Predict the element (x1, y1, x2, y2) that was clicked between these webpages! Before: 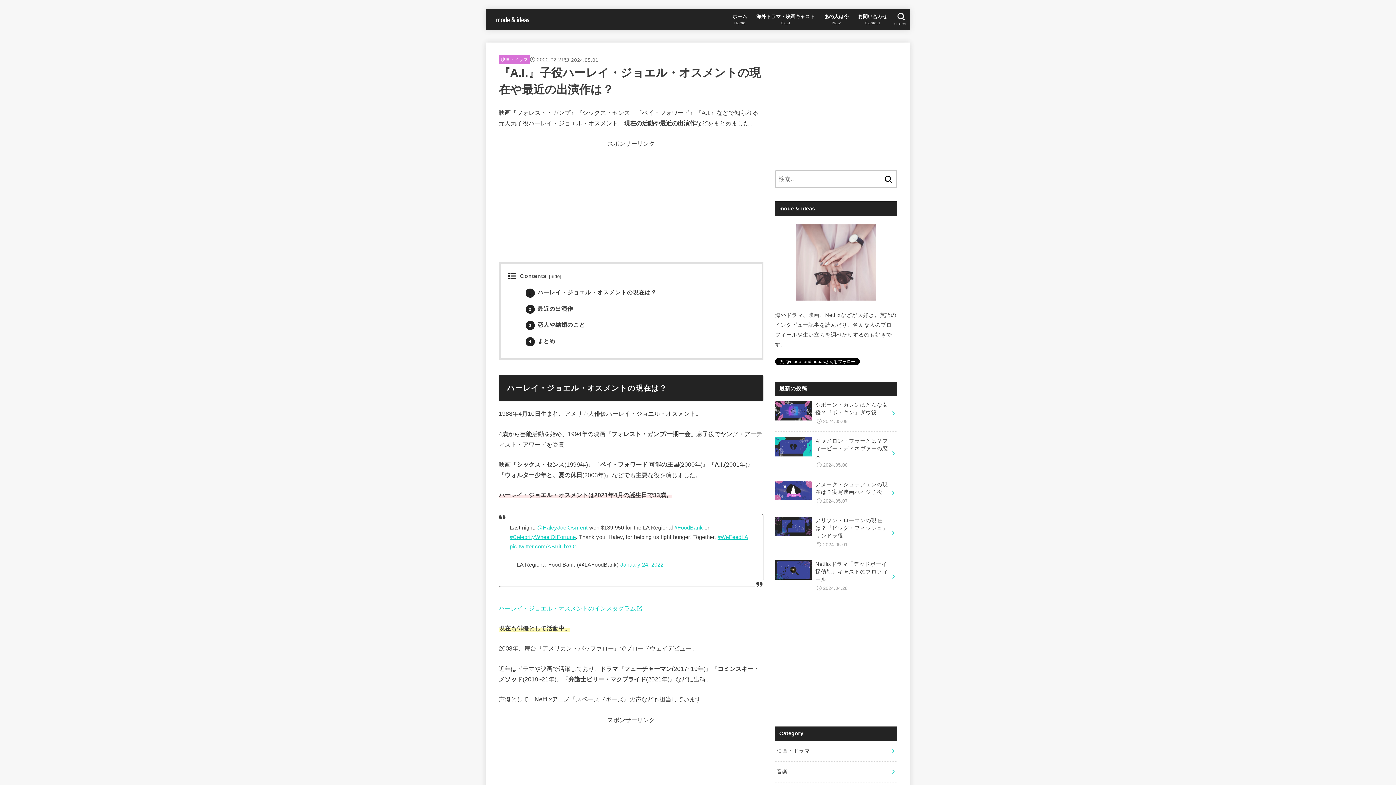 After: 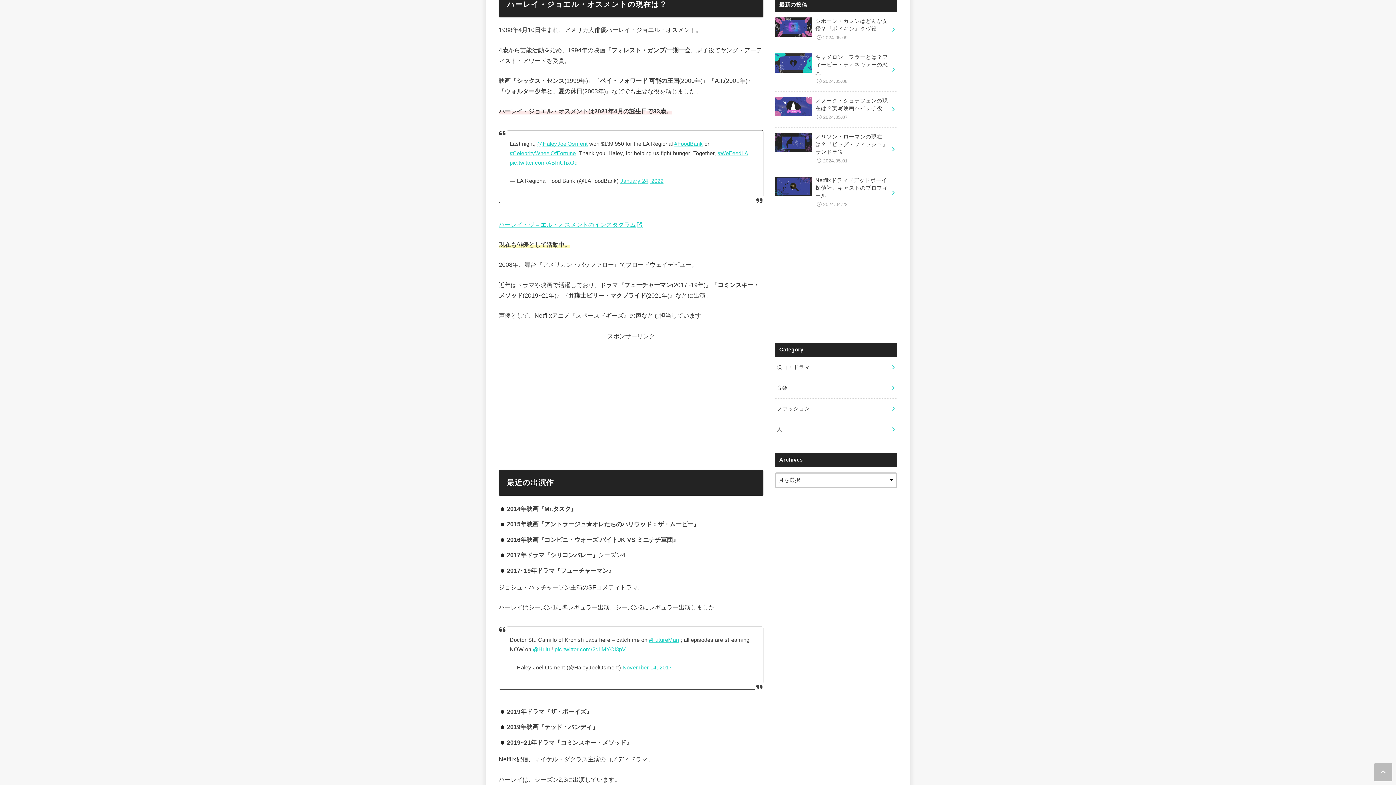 Action: bbox: (525, 289, 656, 295) label: 1 ハーレイ・ジョエル・オスメントの現在は？